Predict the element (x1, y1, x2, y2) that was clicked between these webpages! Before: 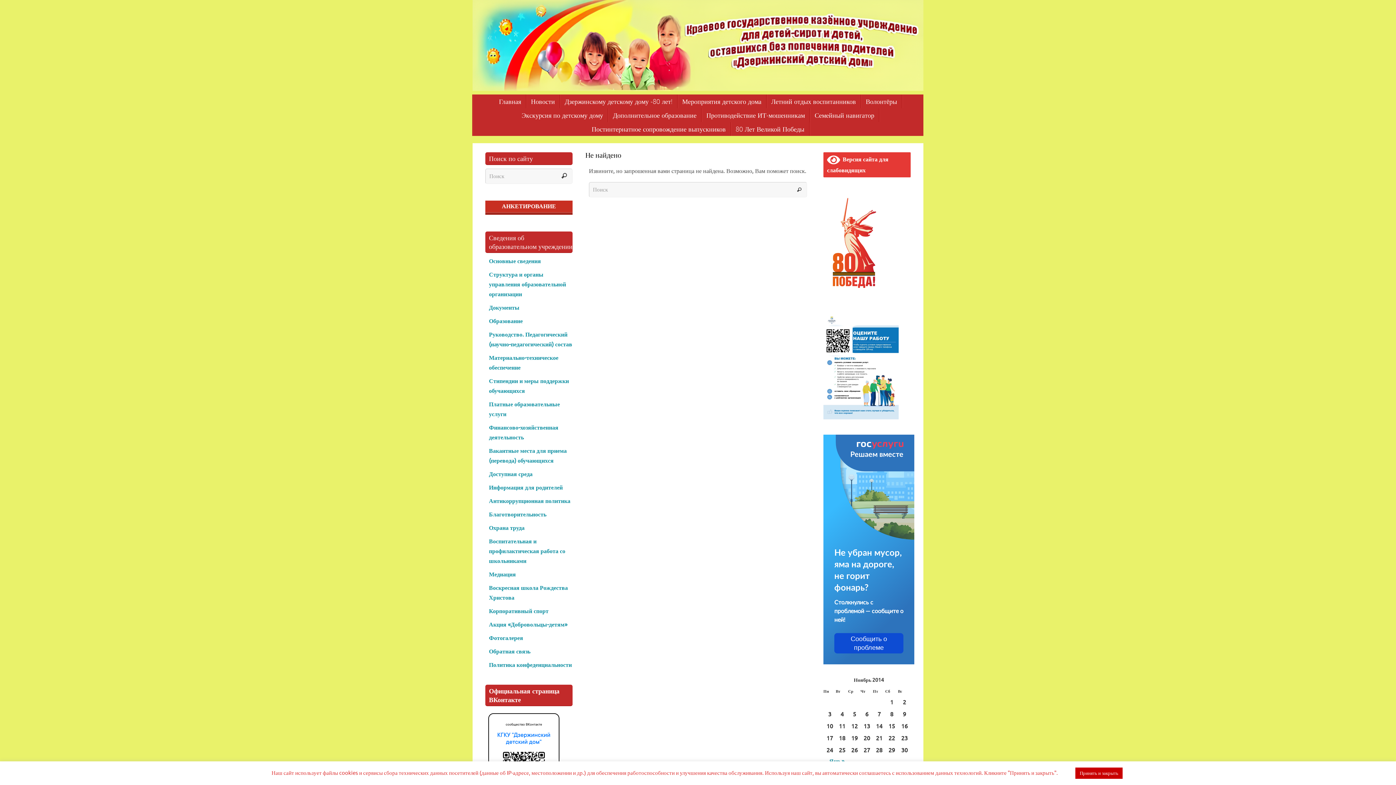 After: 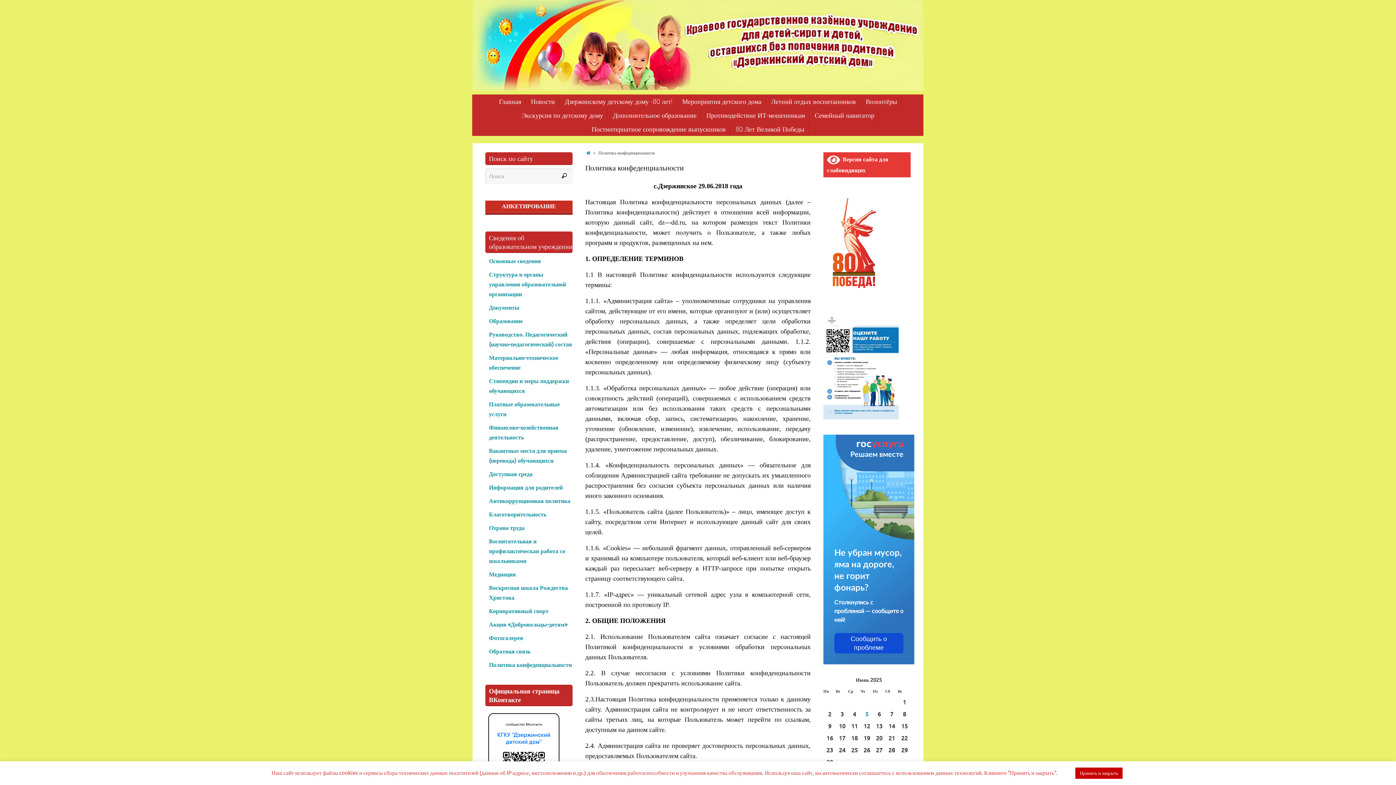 Action: bbox: (489, 661, 572, 669) label: Политика конфеденциальности